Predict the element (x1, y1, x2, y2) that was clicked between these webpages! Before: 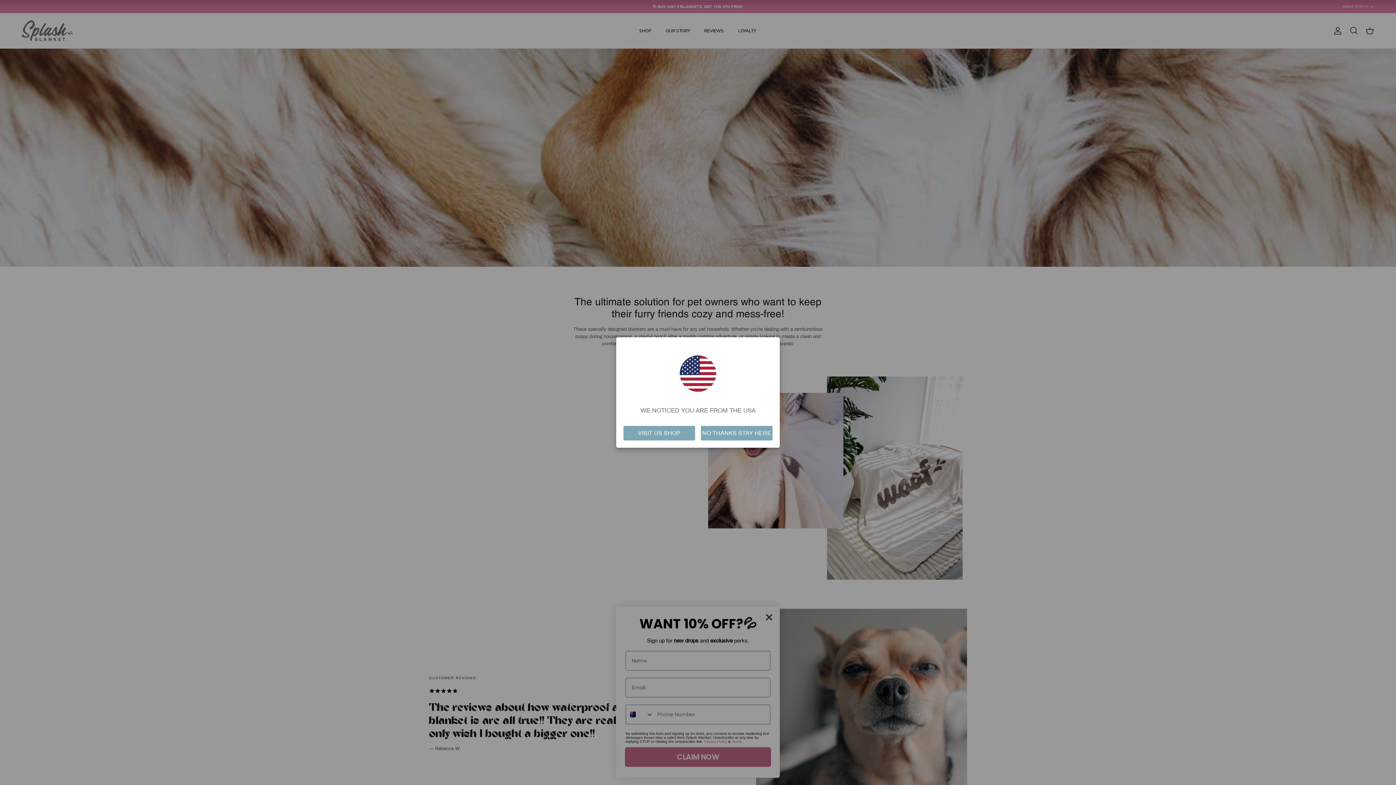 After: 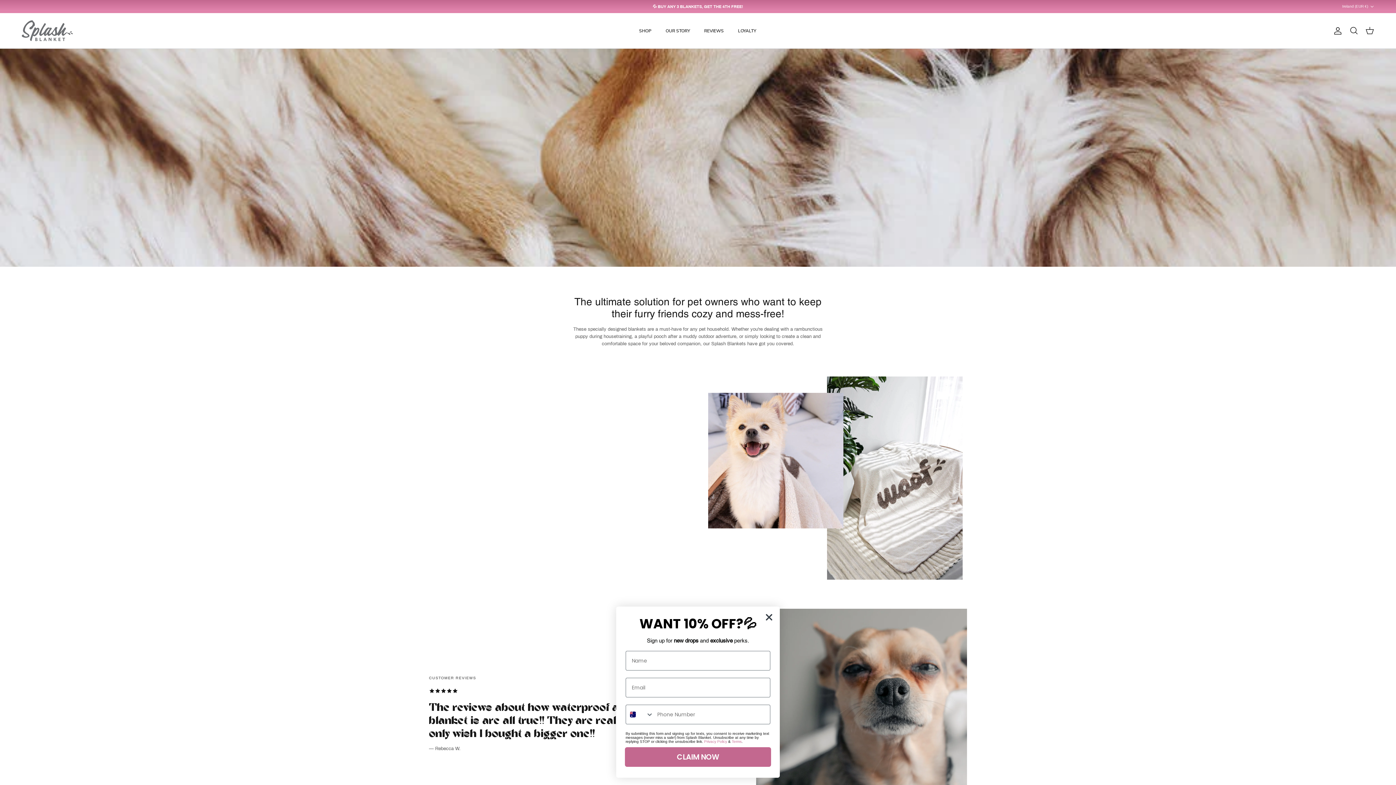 Action: label: NO THANKS STAY HERE bbox: (701, 426, 772, 440)